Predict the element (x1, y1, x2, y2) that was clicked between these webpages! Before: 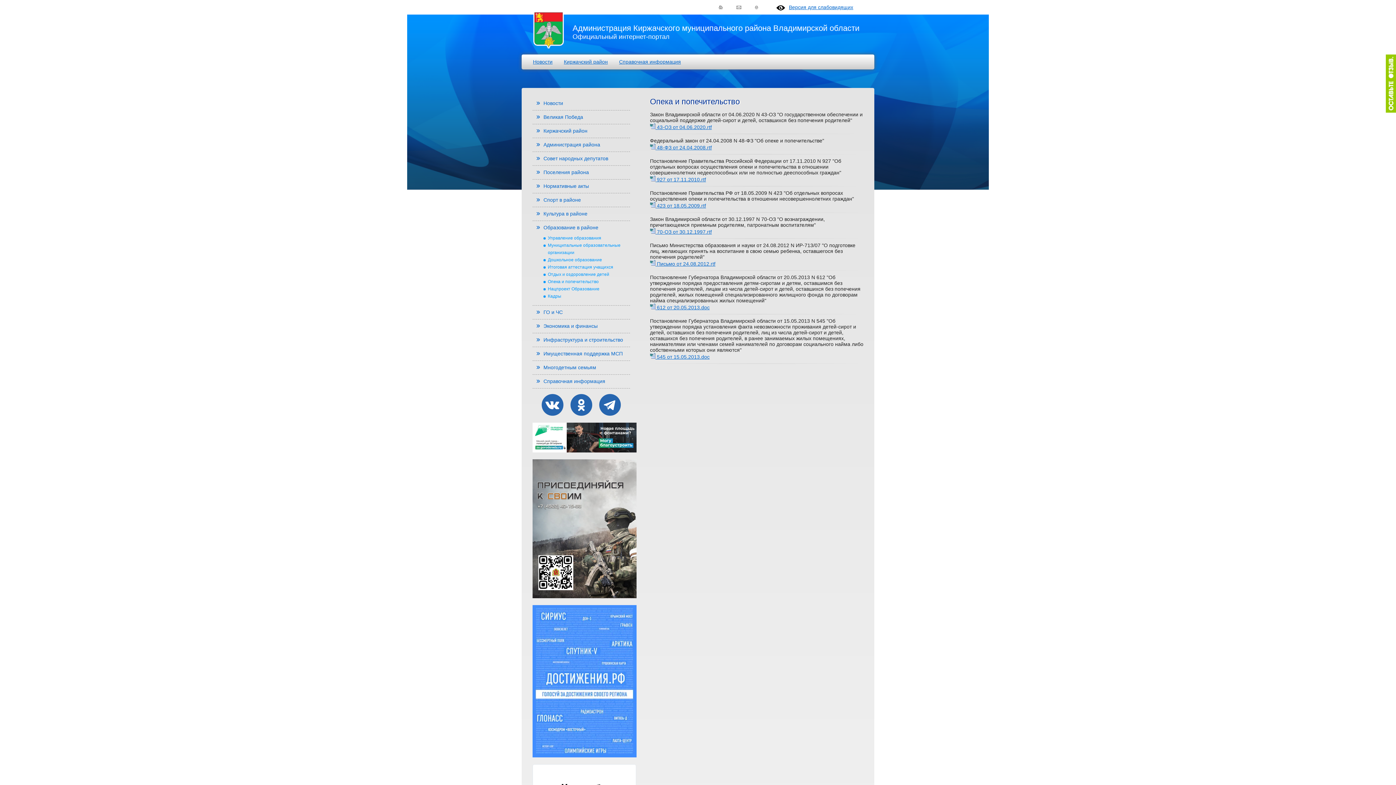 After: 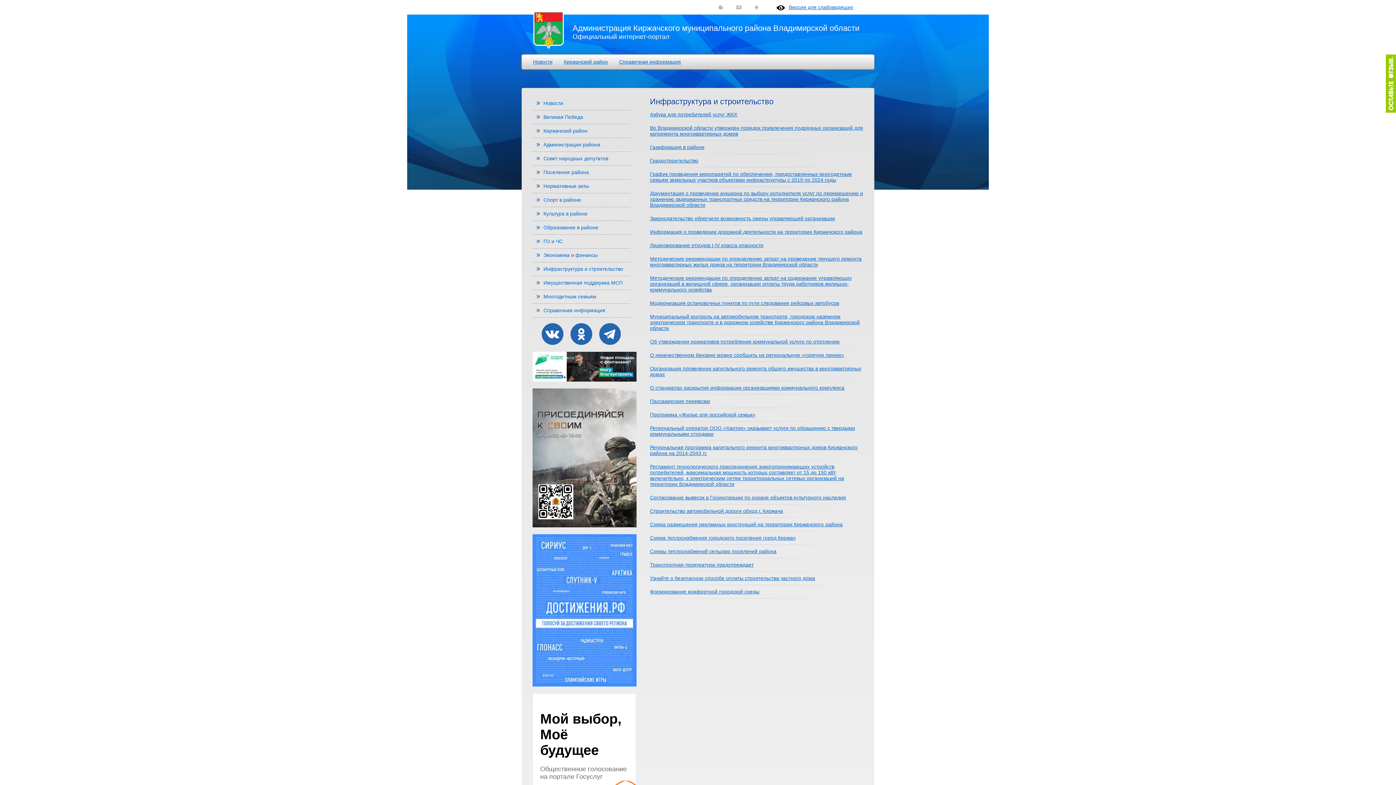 Action: bbox: (543, 337, 623, 342) label: Инфраструктура и строительство